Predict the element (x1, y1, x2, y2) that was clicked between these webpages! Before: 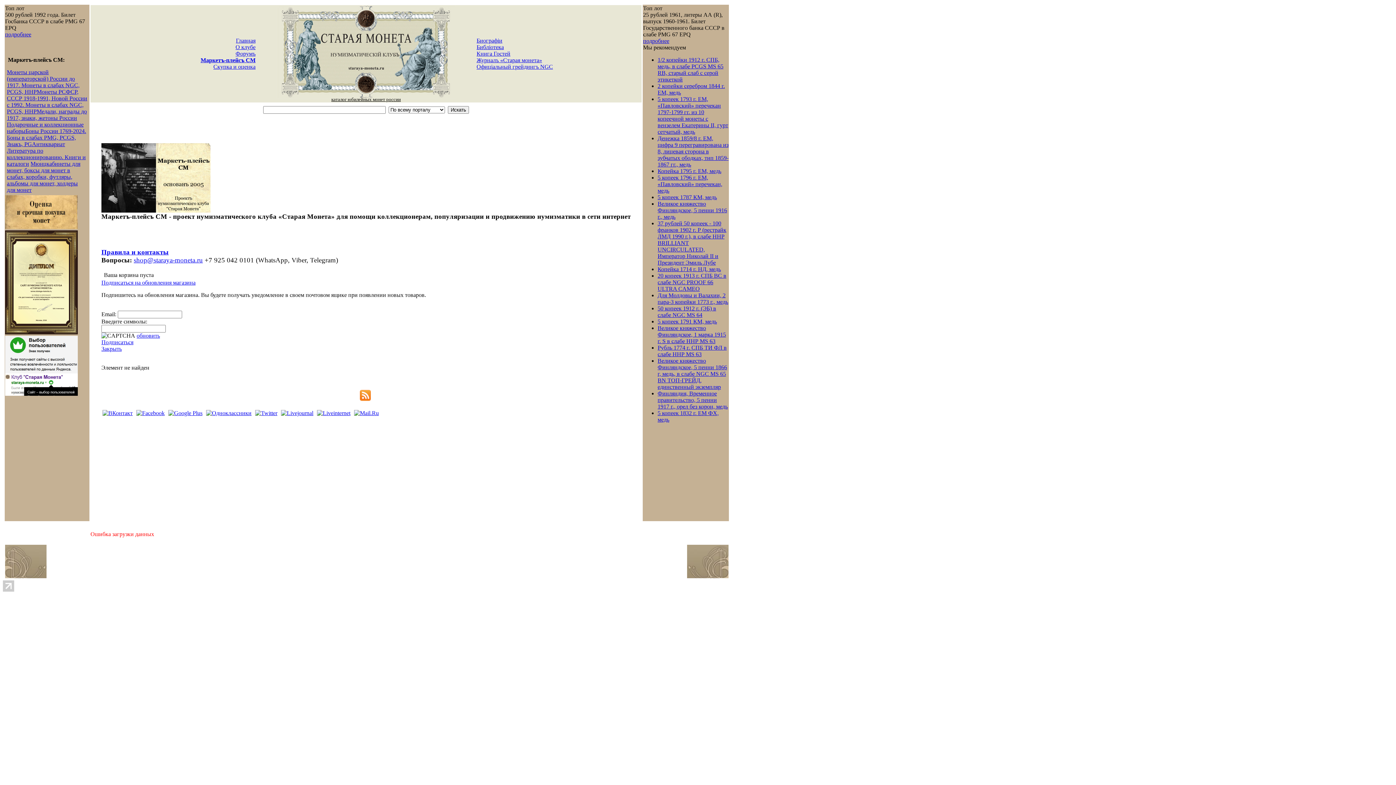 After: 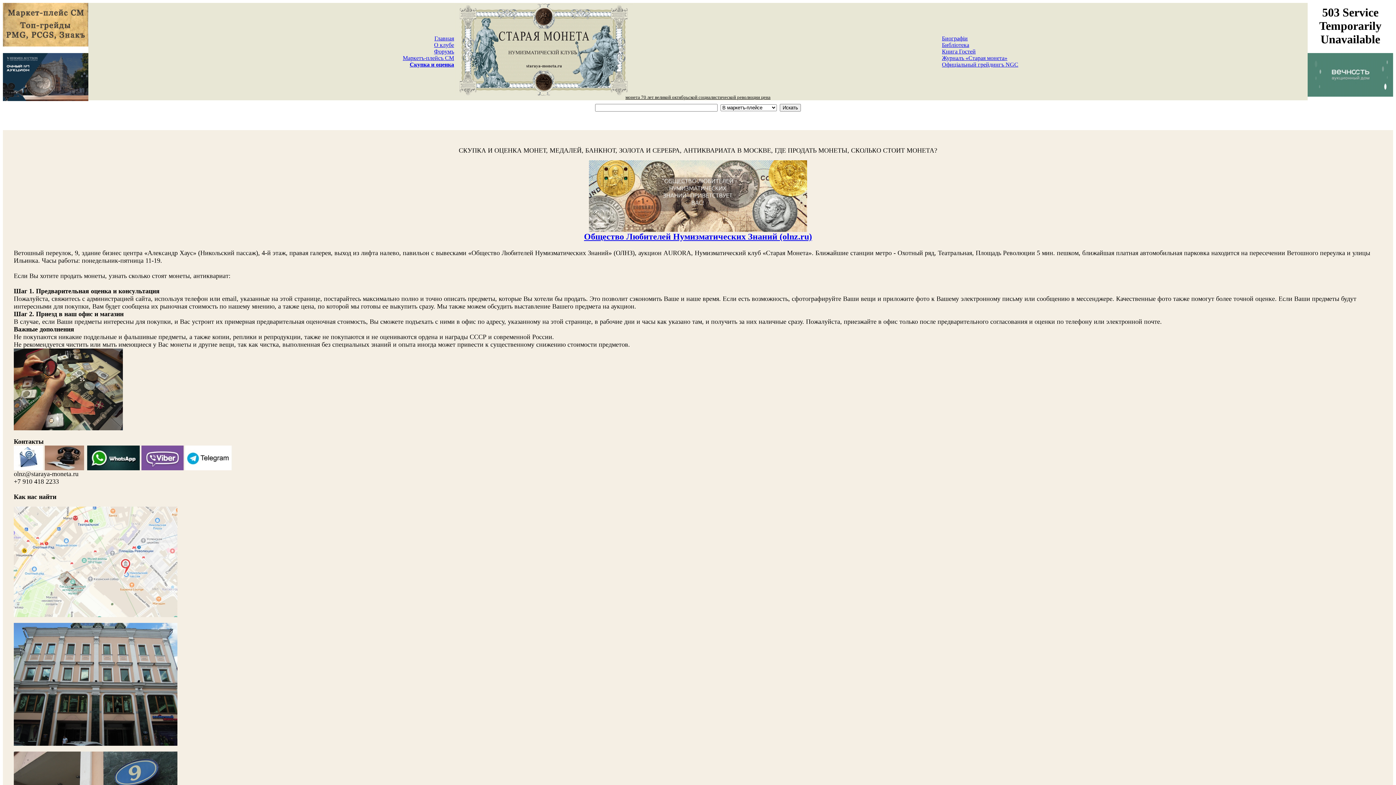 Action: bbox: (213, 63, 255, 69) label: Скупка и оценка